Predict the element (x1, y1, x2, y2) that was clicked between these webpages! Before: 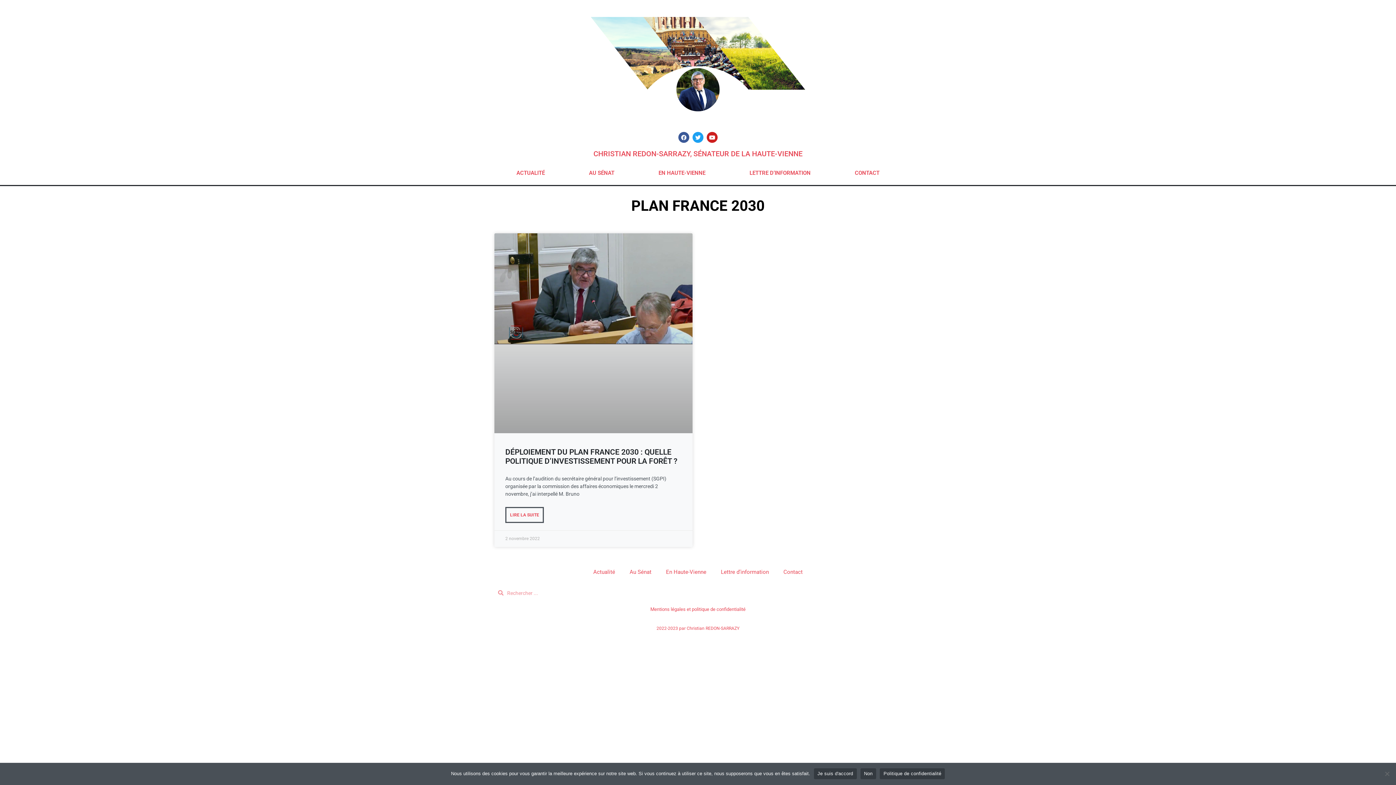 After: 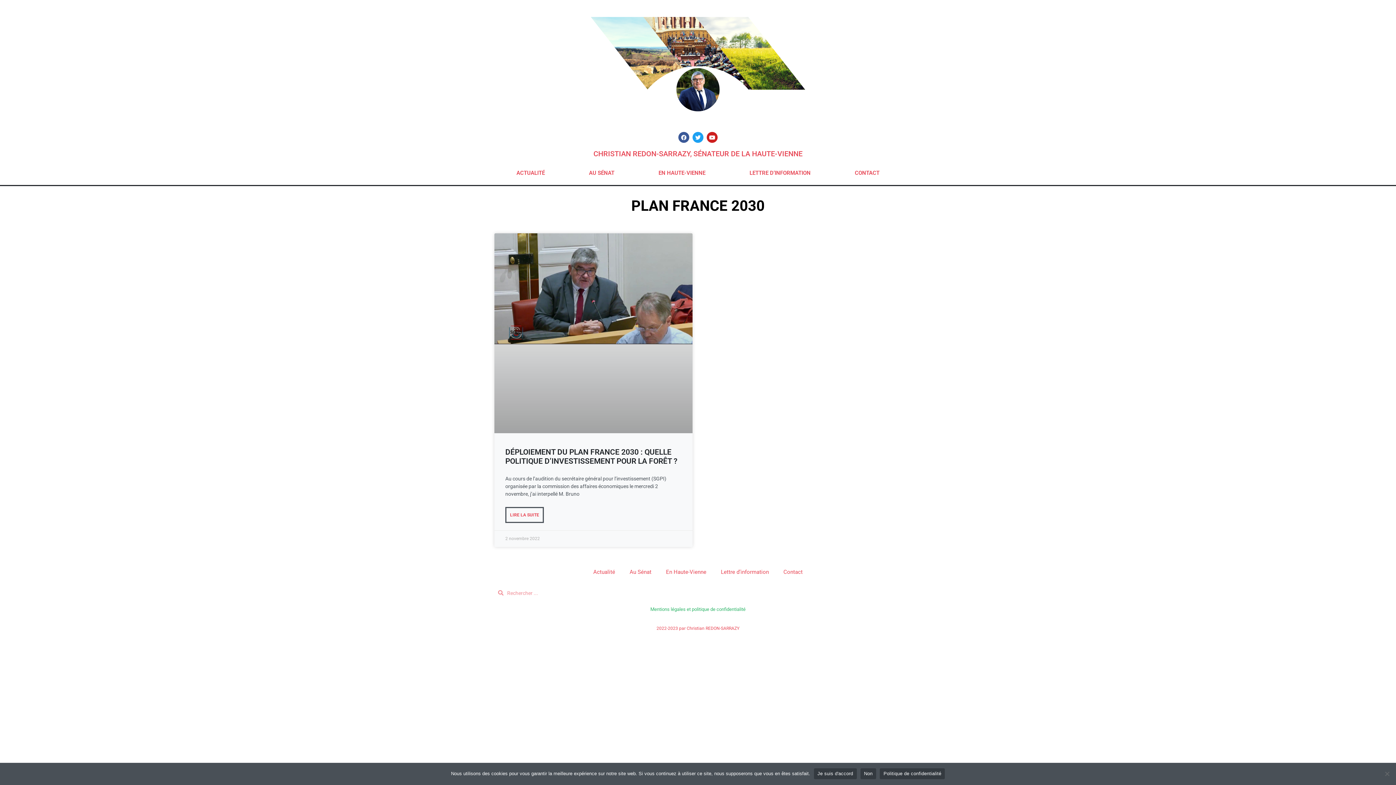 Action: bbox: (650, 606, 745, 612) label: Mentions légales et politique de confidentialité